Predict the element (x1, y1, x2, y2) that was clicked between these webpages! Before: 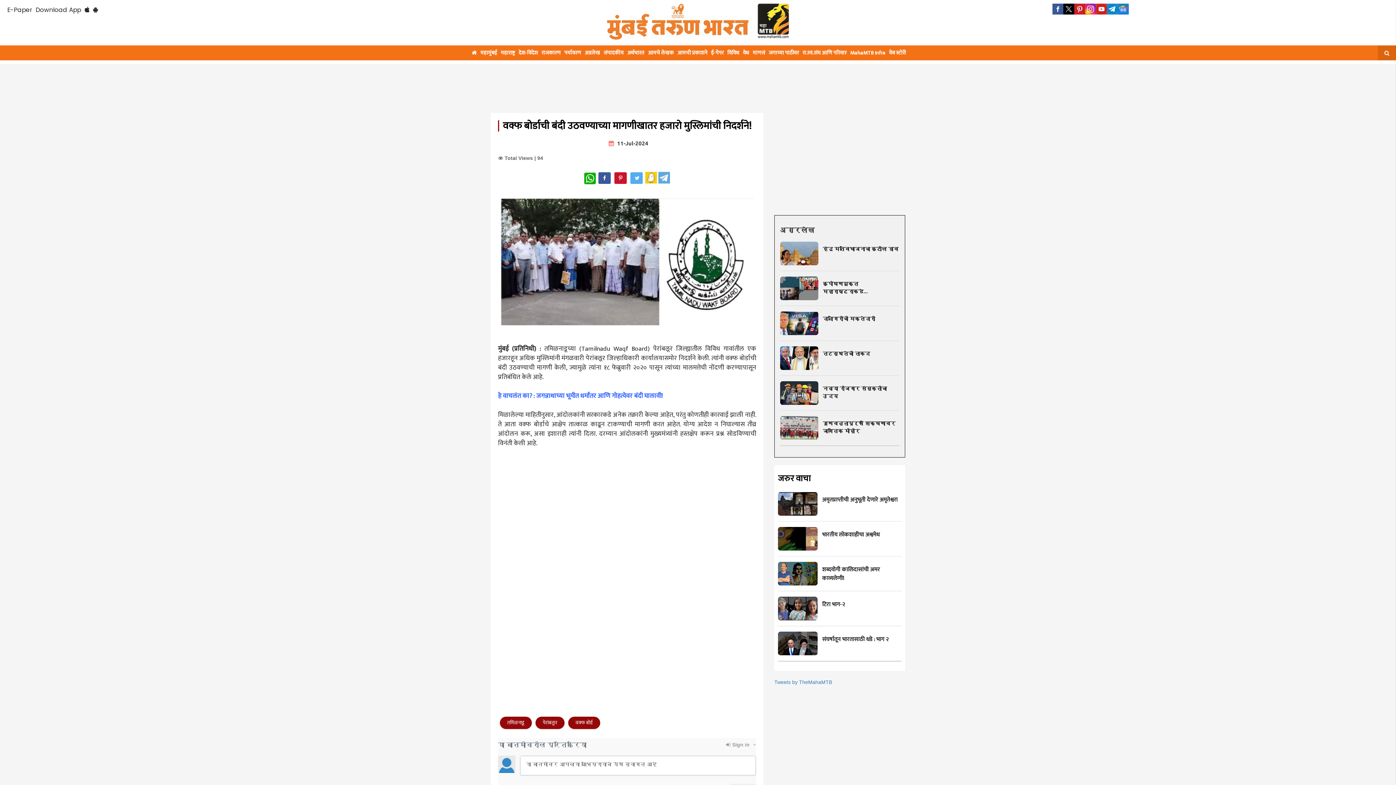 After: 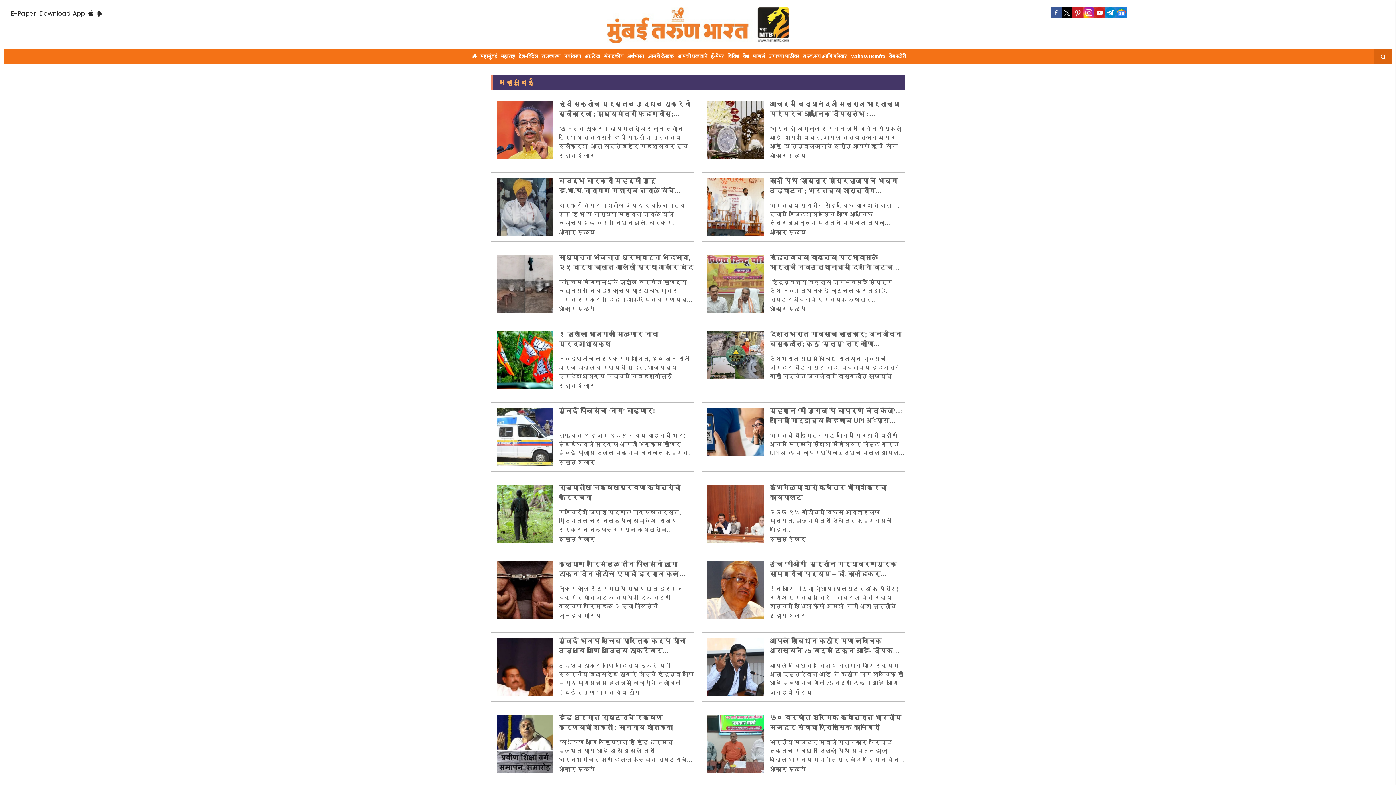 Action: bbox: (478, 45, 499, 60) label: महामुंबई